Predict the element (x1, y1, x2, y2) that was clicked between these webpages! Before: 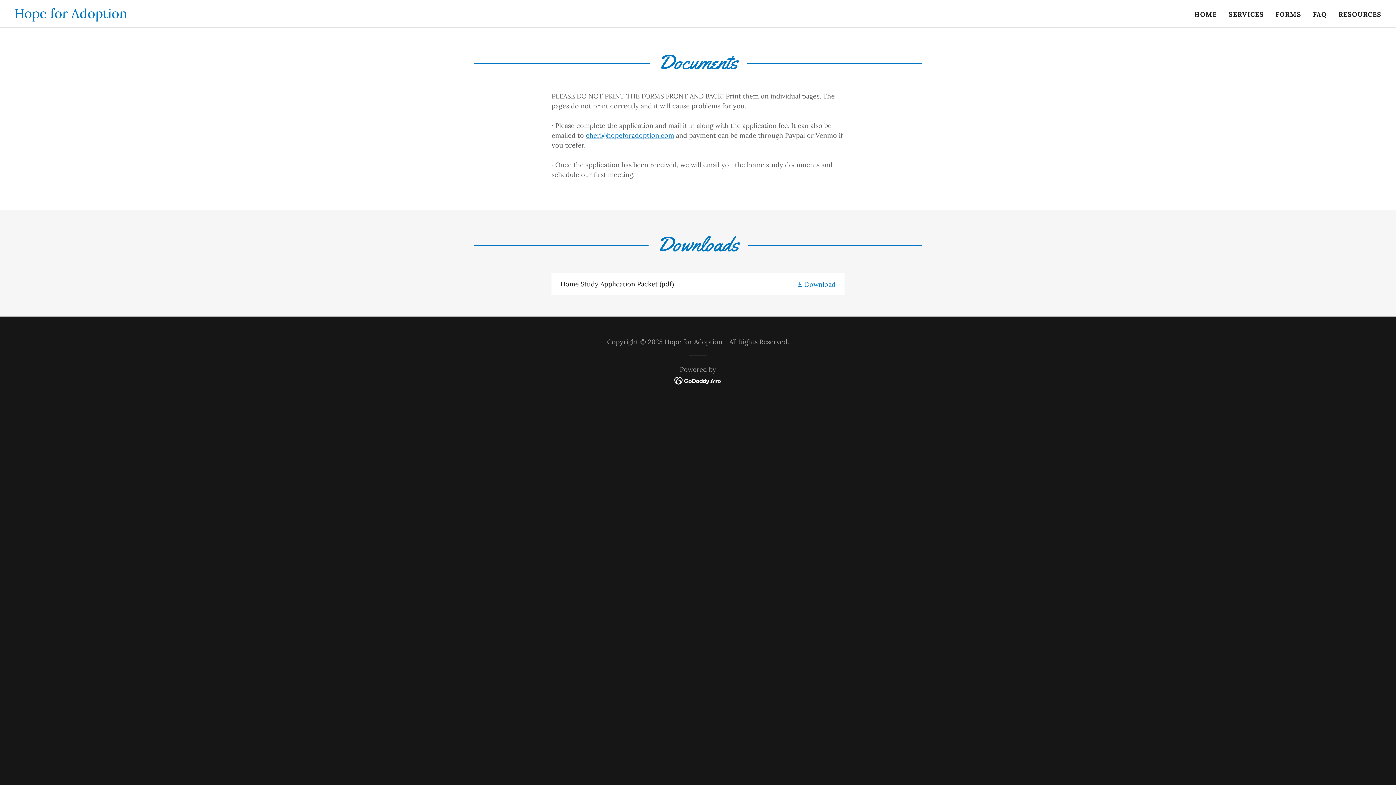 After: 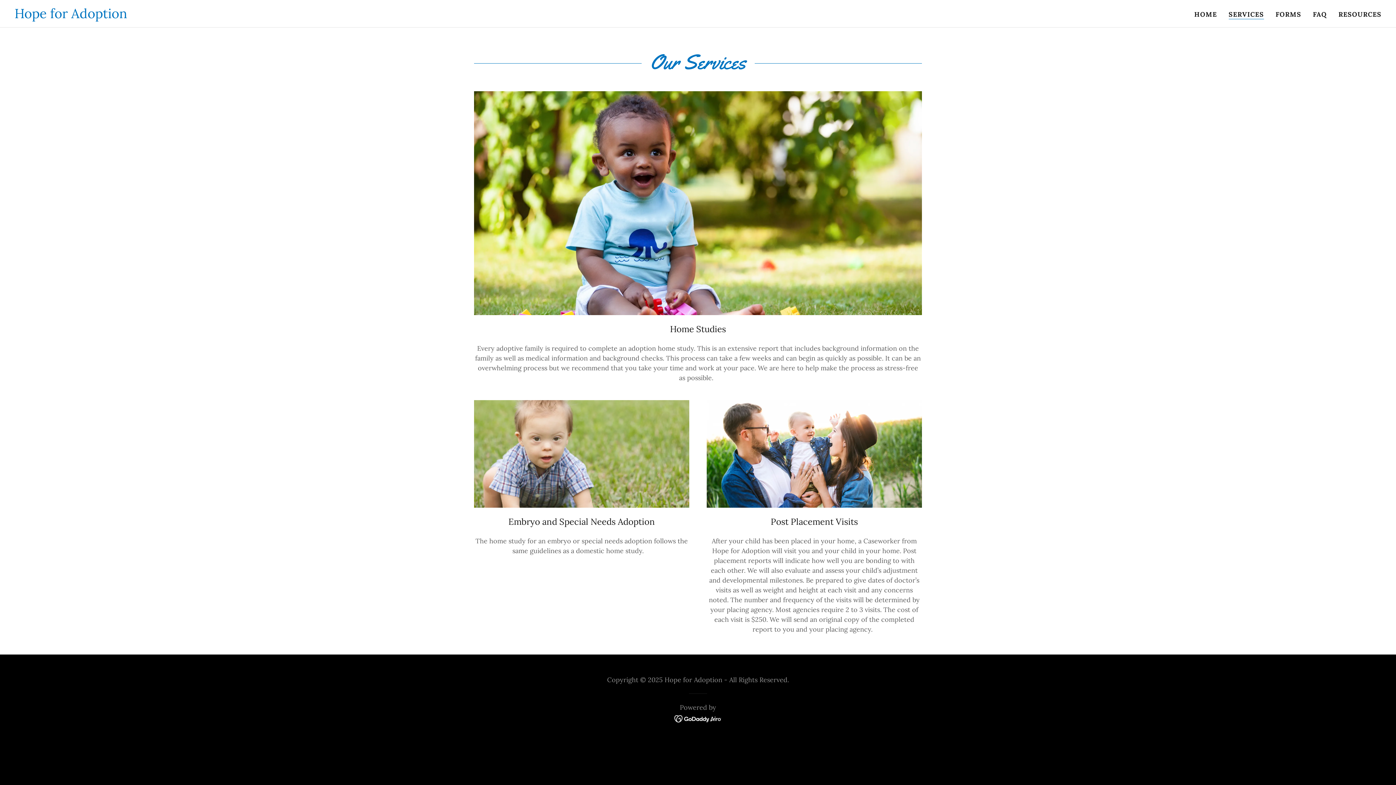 Action: label: SERVICES bbox: (1226, 8, 1266, 21)